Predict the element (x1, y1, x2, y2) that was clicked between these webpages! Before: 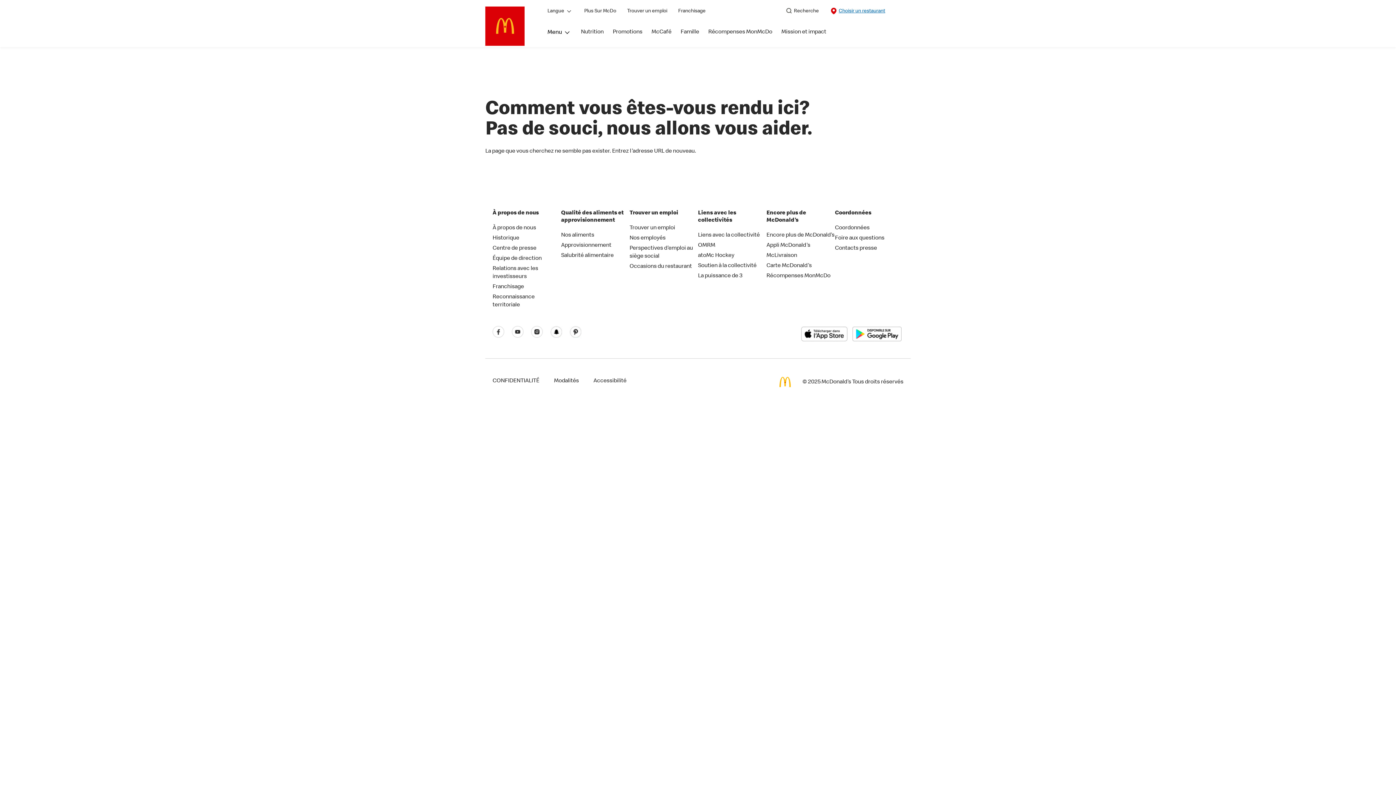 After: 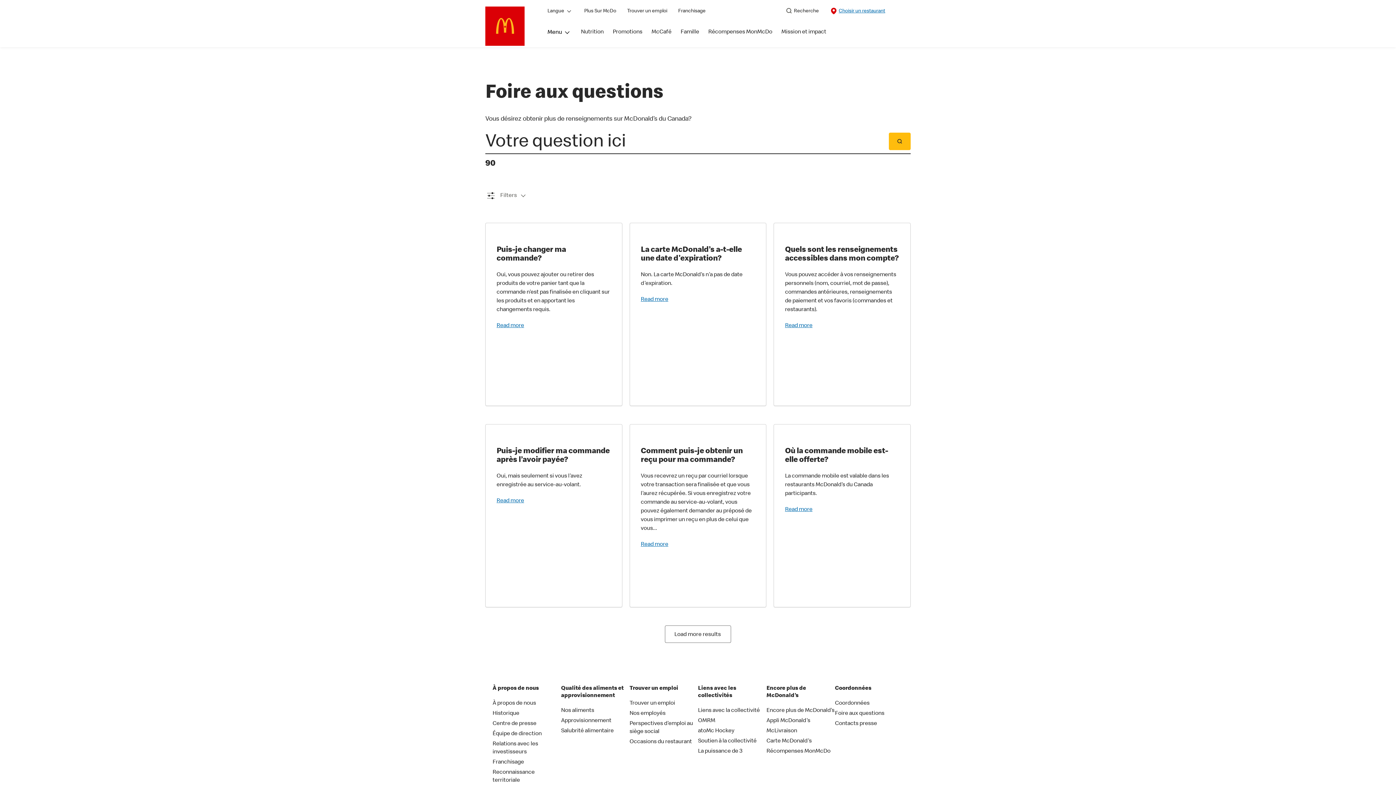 Action: label: Foire aux questions bbox: (835, 235, 884, 241)